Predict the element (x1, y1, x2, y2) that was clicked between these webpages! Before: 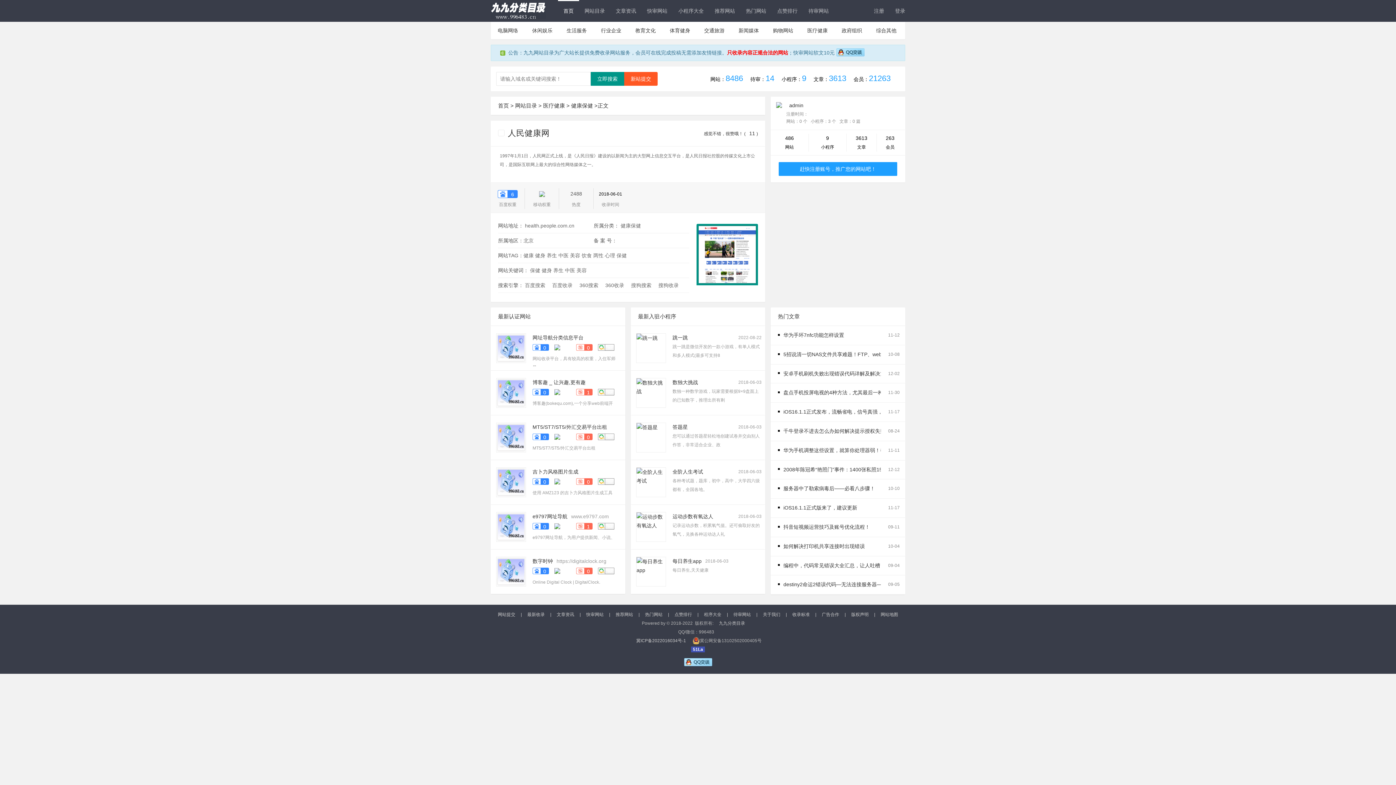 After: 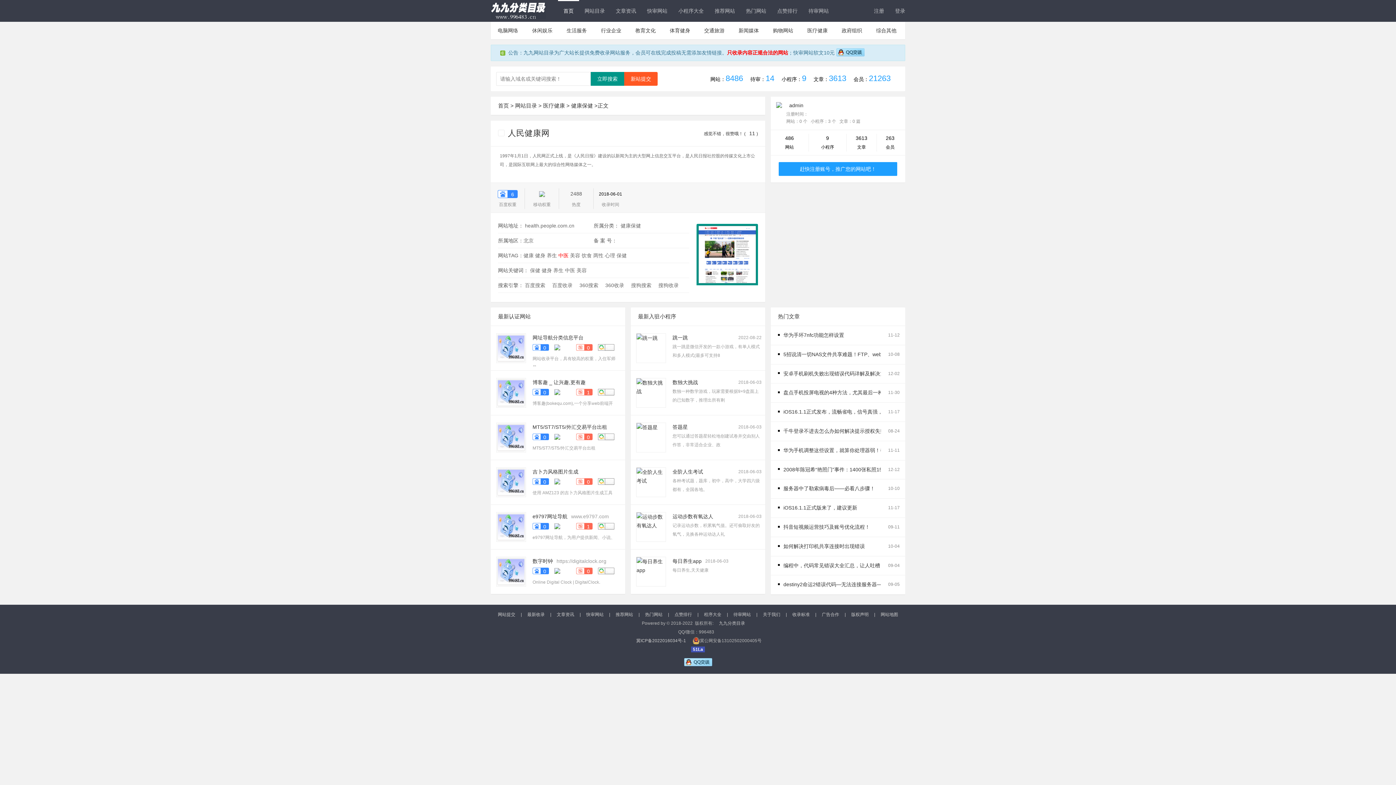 Action: bbox: (558, 252, 568, 258) label: 中医